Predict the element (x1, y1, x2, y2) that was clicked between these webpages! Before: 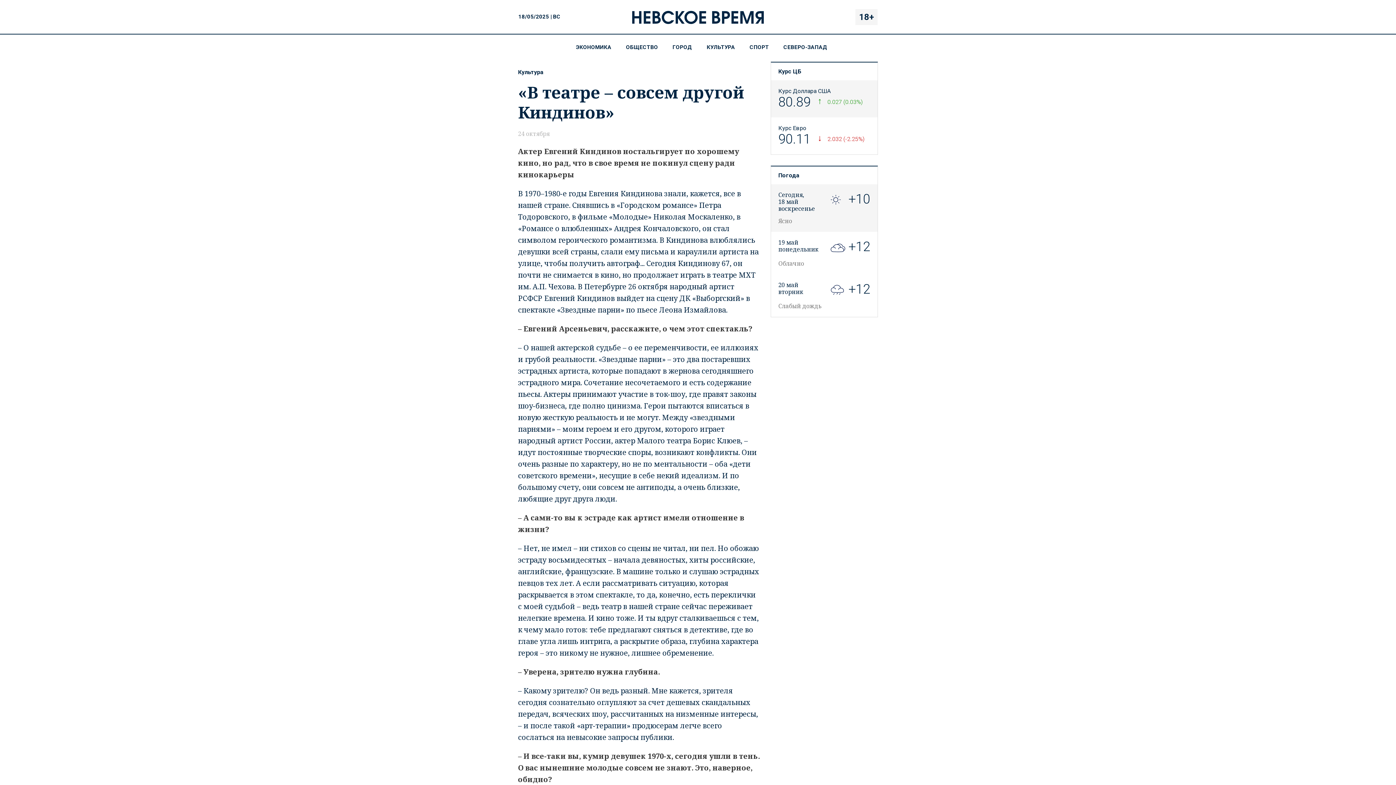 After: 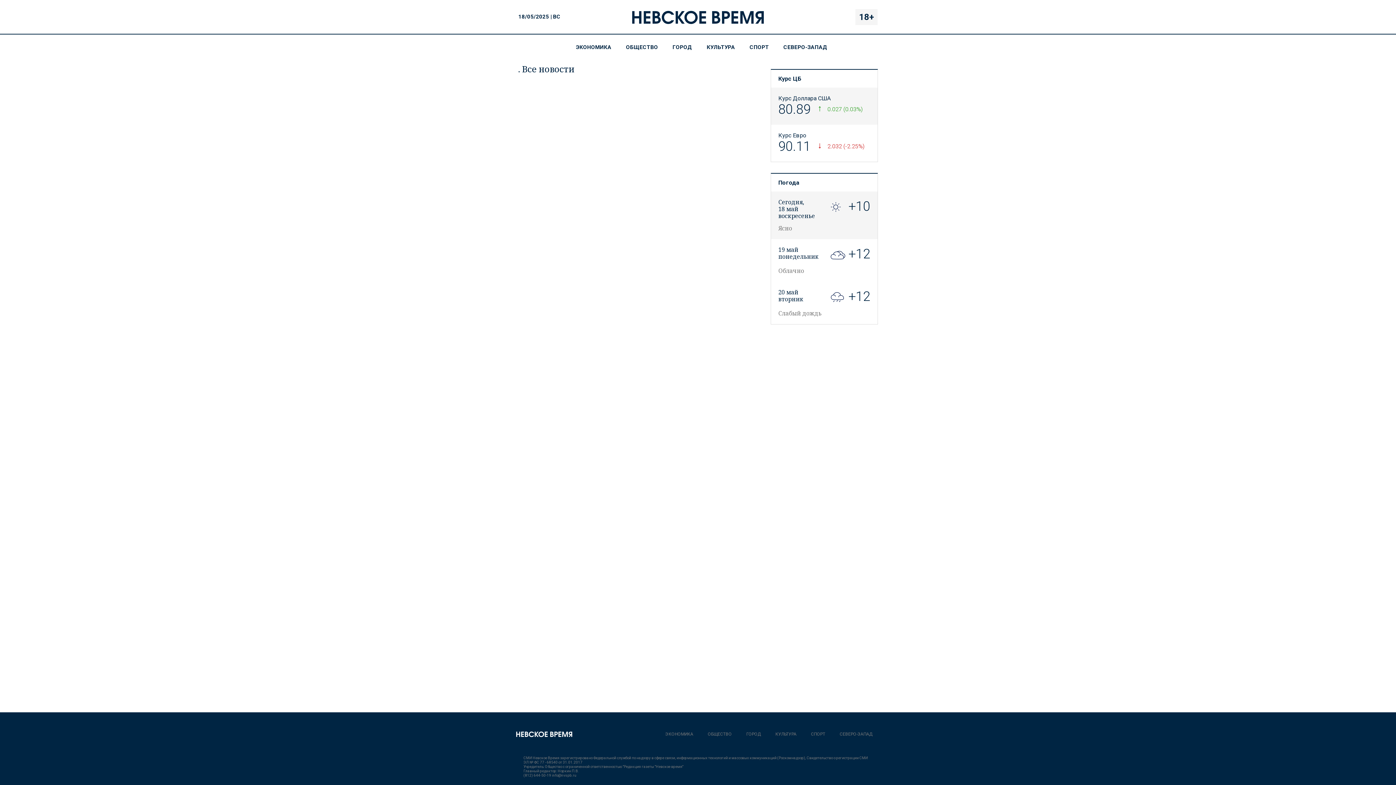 Action: bbox: (742, 34, 776, 60) label: СПОРТ